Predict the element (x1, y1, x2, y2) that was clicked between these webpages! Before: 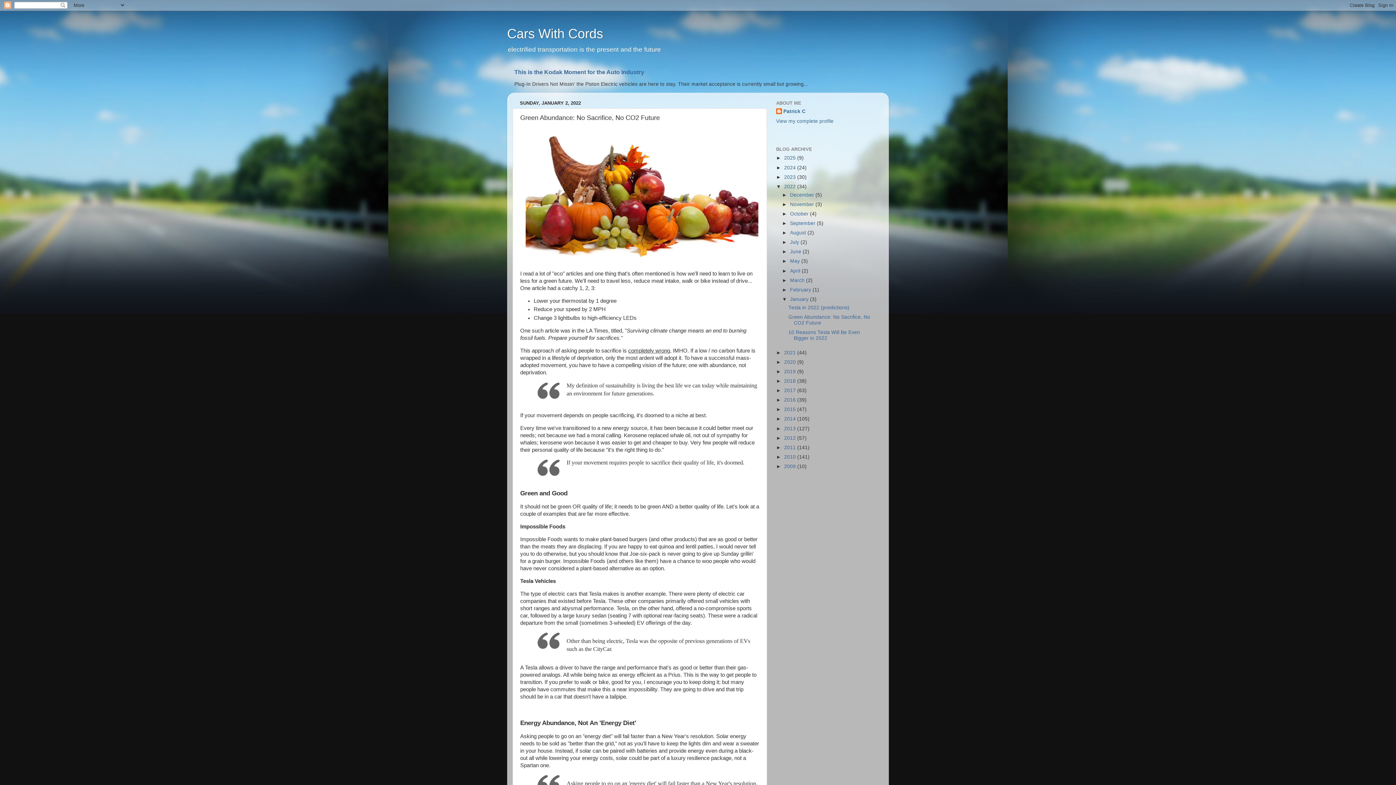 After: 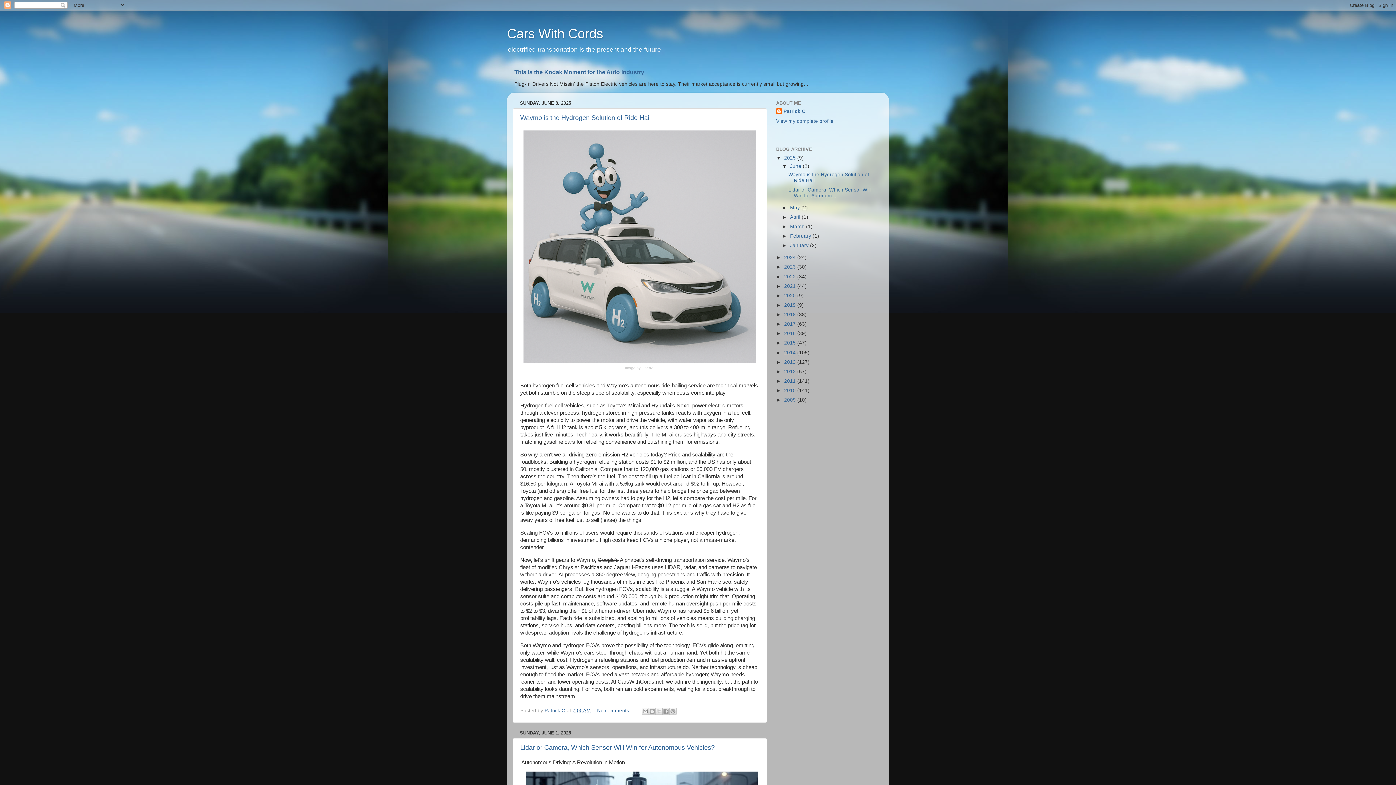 Action: label: Cars With Cords bbox: (507, 26, 603, 41)